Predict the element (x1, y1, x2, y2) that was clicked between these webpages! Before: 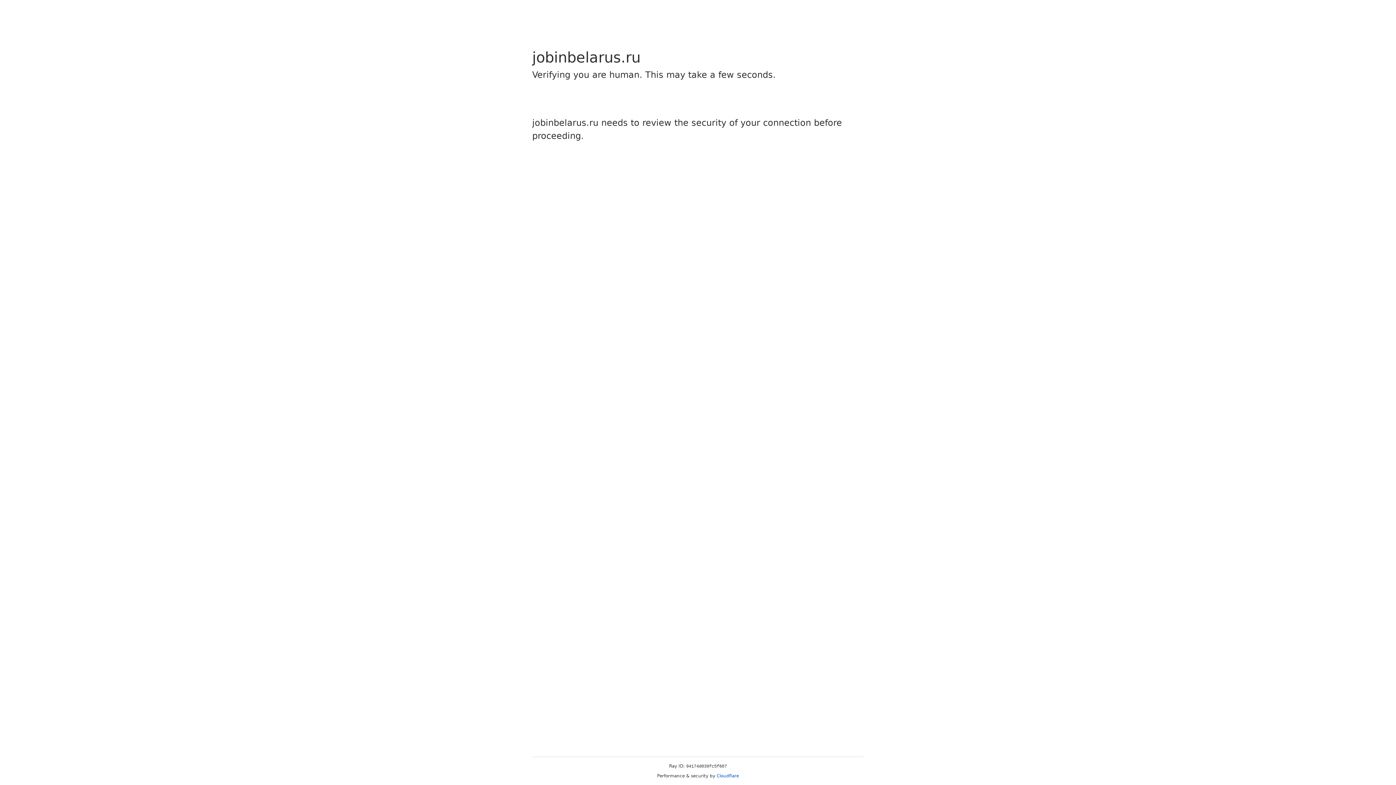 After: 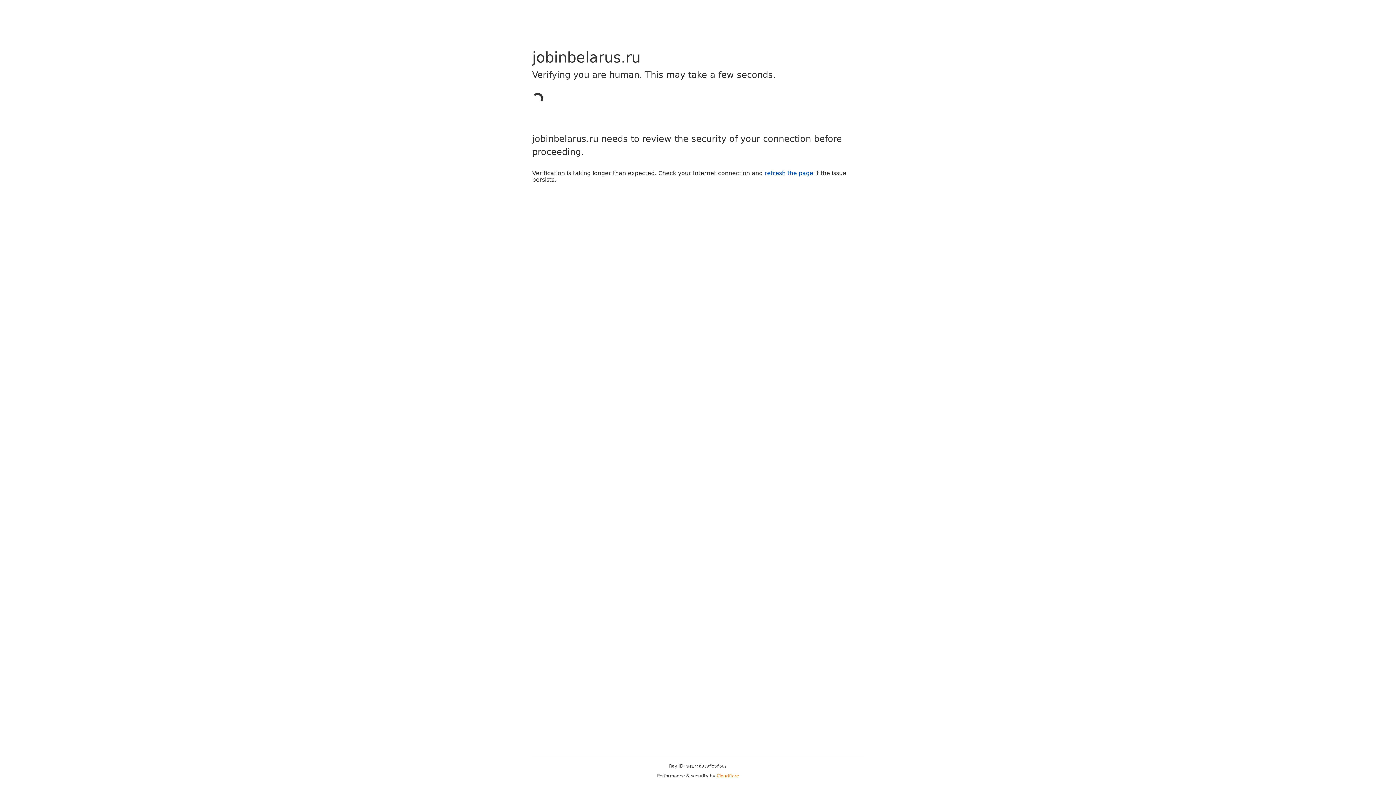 Action: label: Cloudflare bbox: (716, 773, 739, 778)